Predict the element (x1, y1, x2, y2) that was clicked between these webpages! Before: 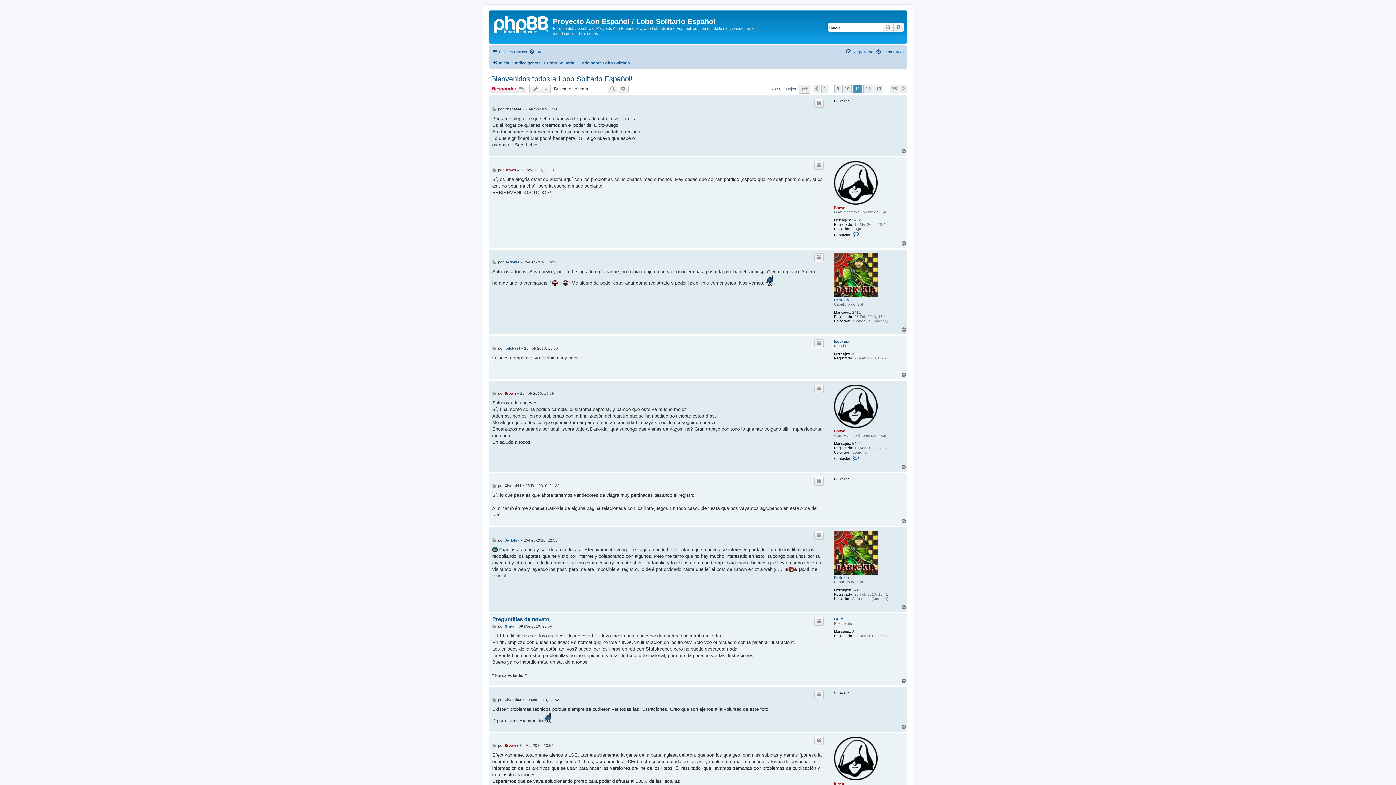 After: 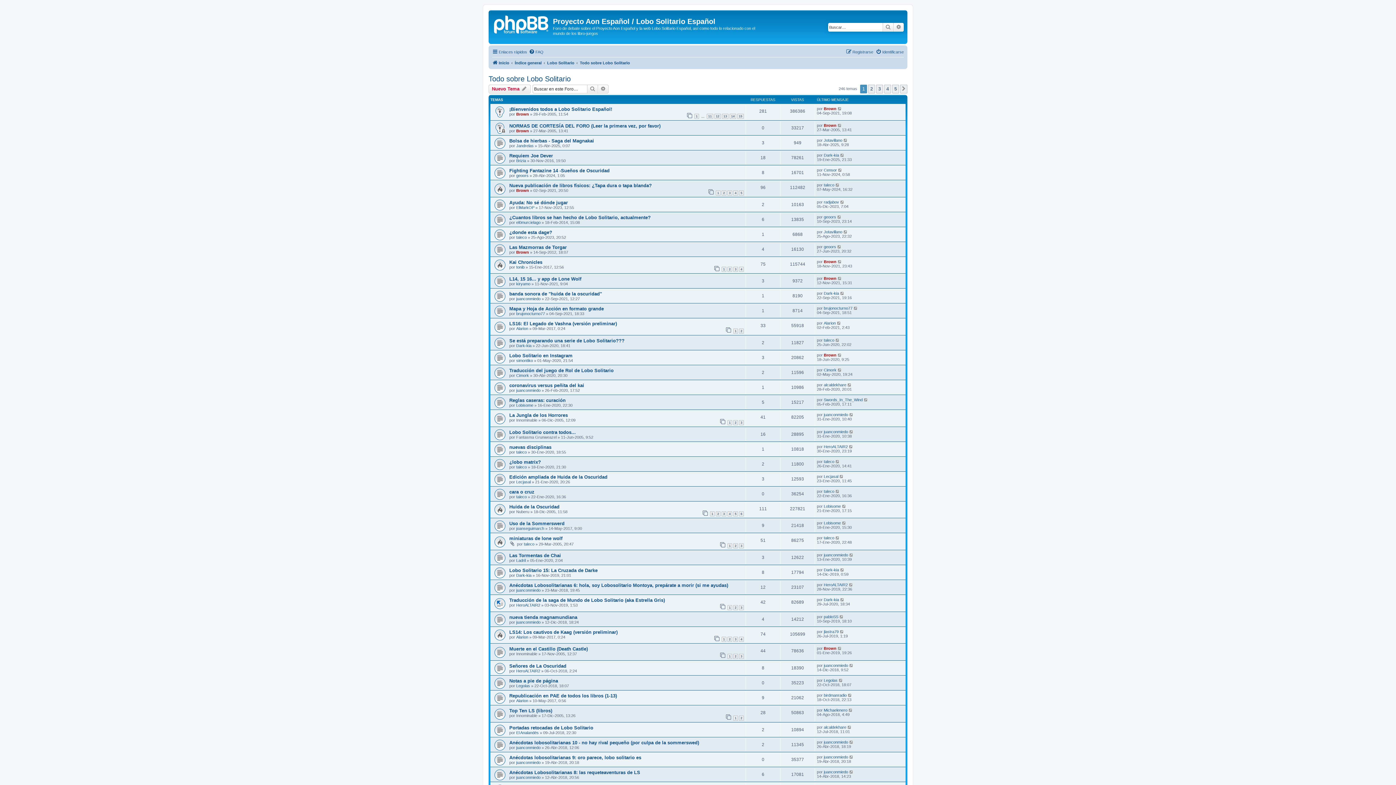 Action: bbox: (580, 58, 630, 67) label: Todo sobre Lobo Solitario